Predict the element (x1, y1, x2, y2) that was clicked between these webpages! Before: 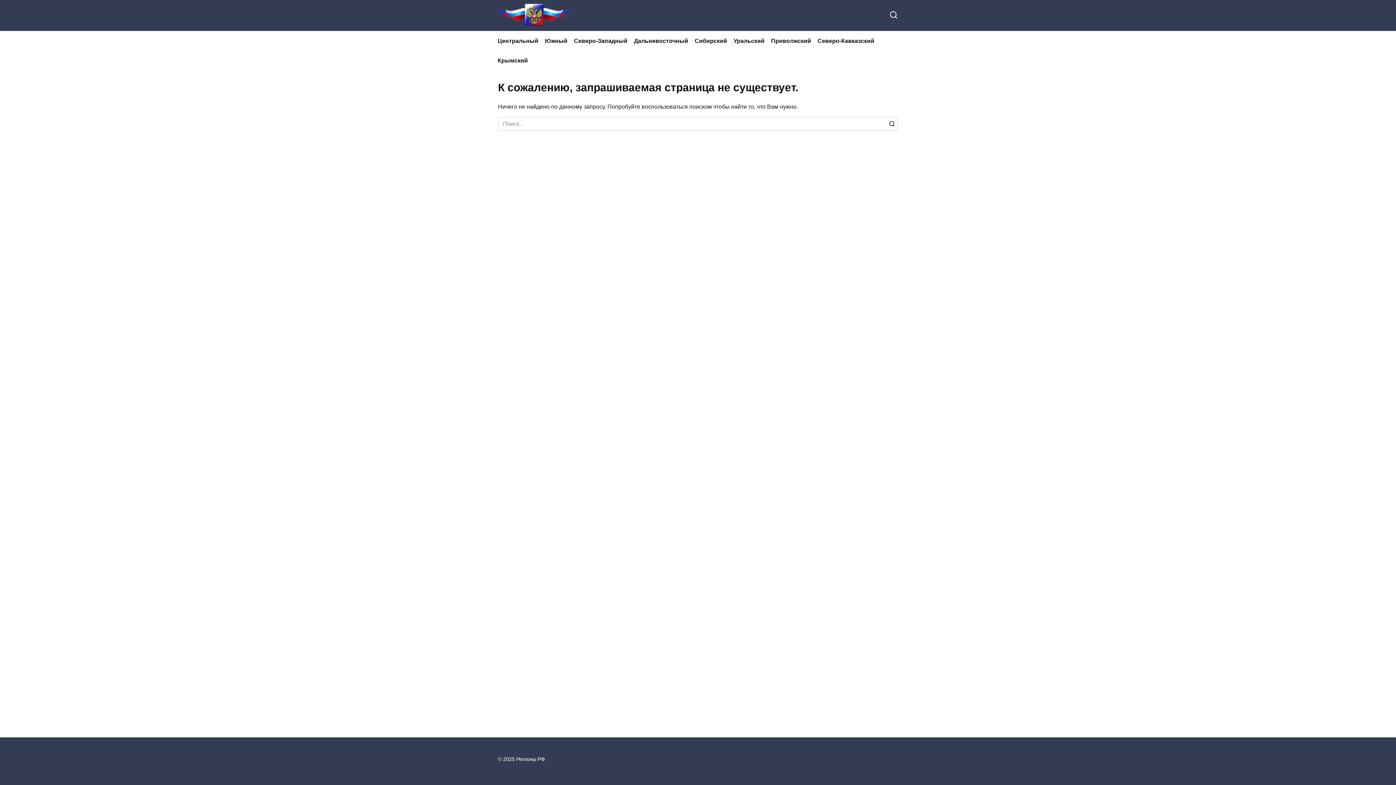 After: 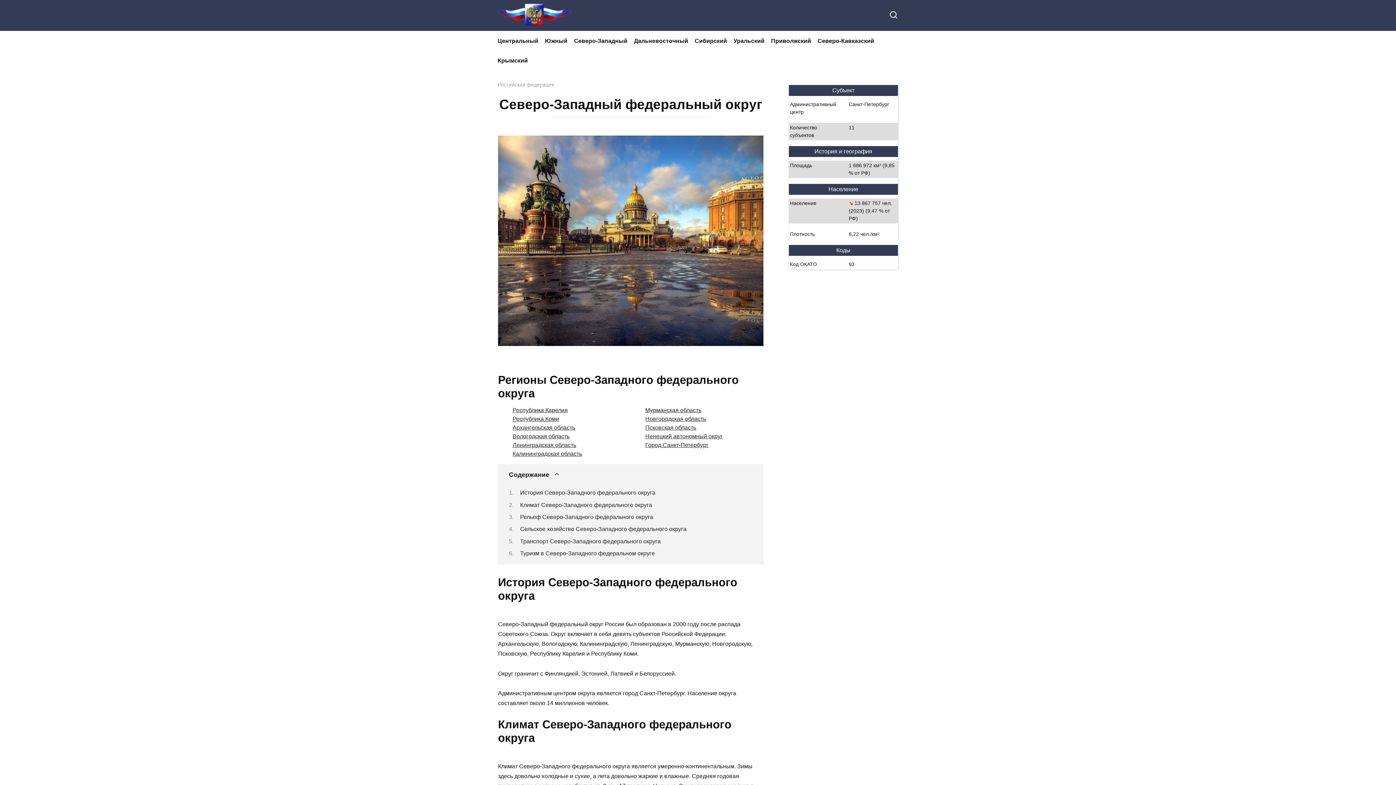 Action: bbox: (570, 31, 630, 50) label: Северо-Западный